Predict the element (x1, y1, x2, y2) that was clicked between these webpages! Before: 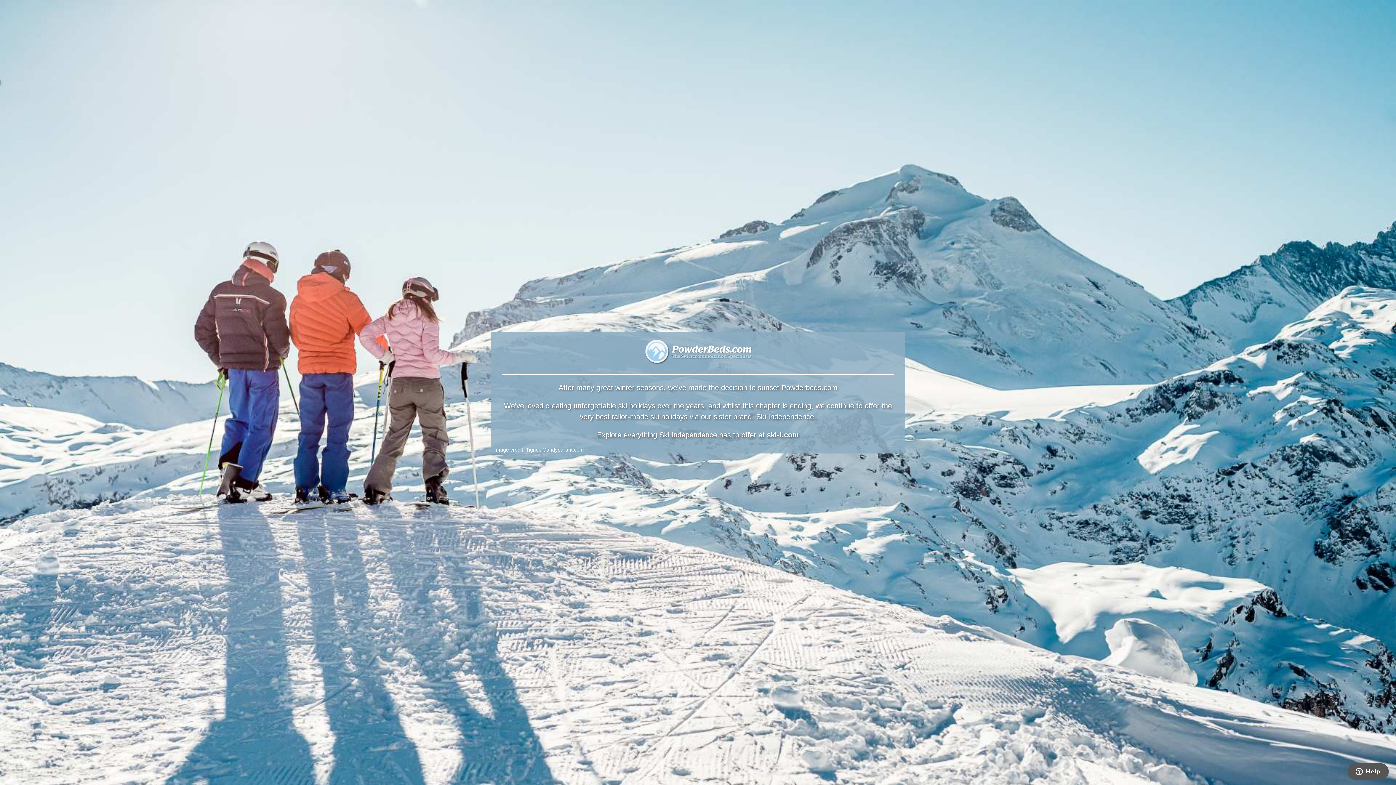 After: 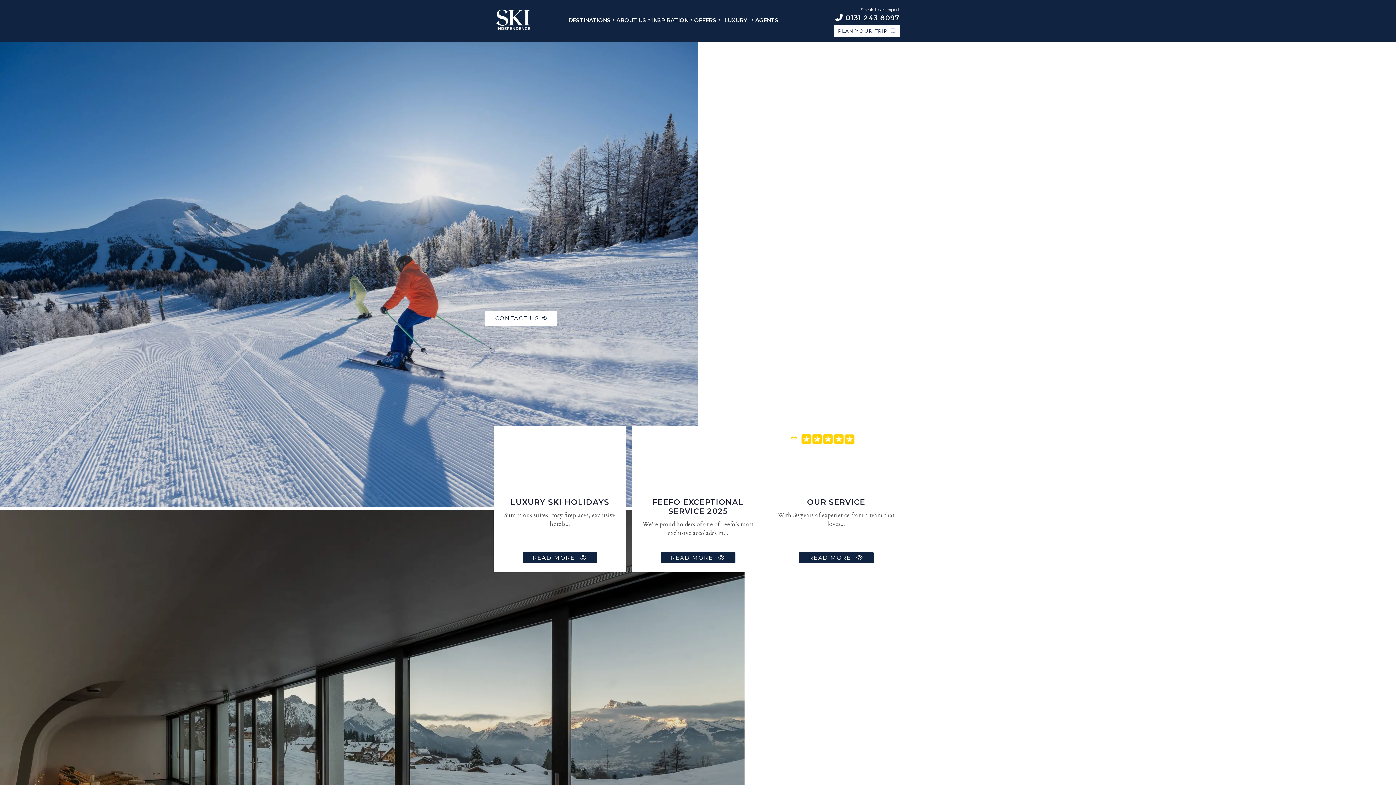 Action: label: ski-i.com bbox: (767, 431, 799, 439)